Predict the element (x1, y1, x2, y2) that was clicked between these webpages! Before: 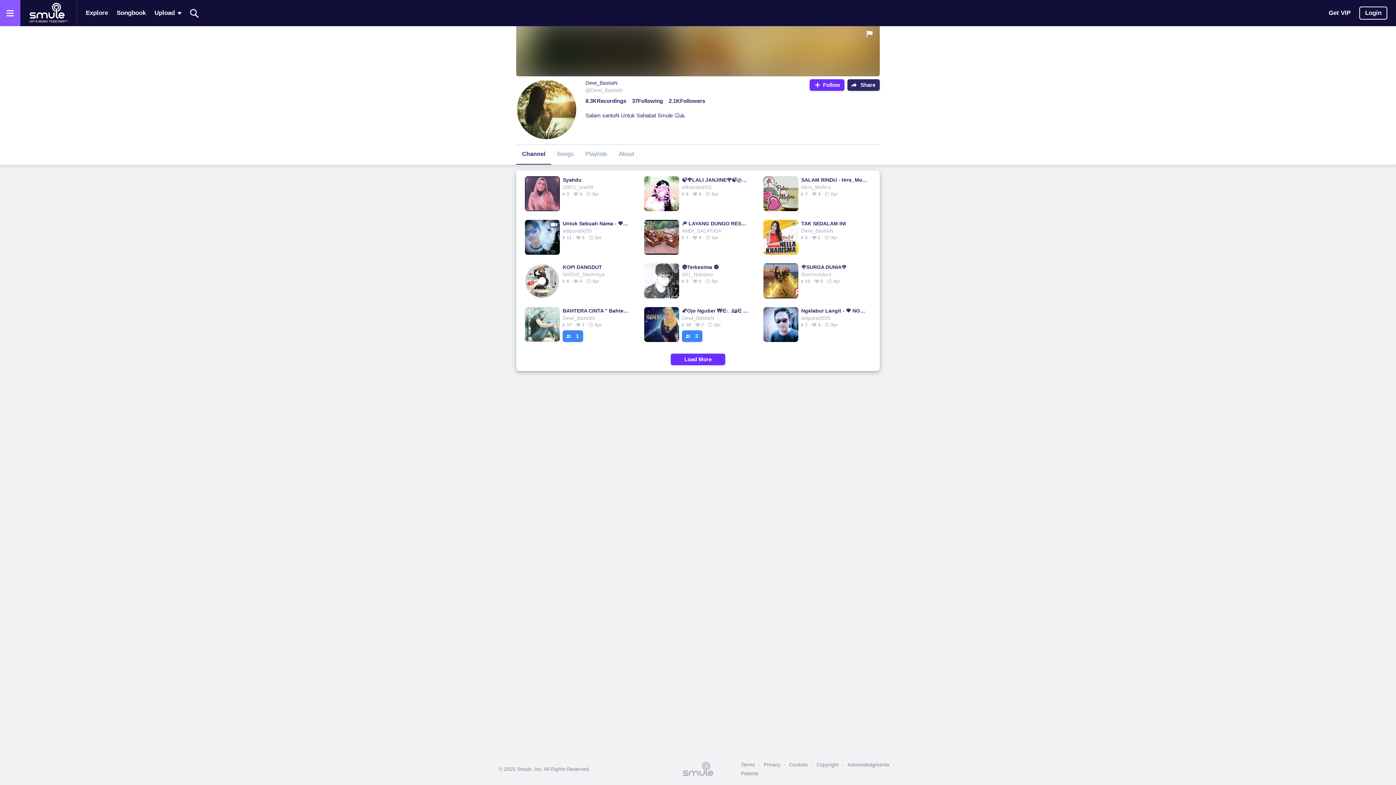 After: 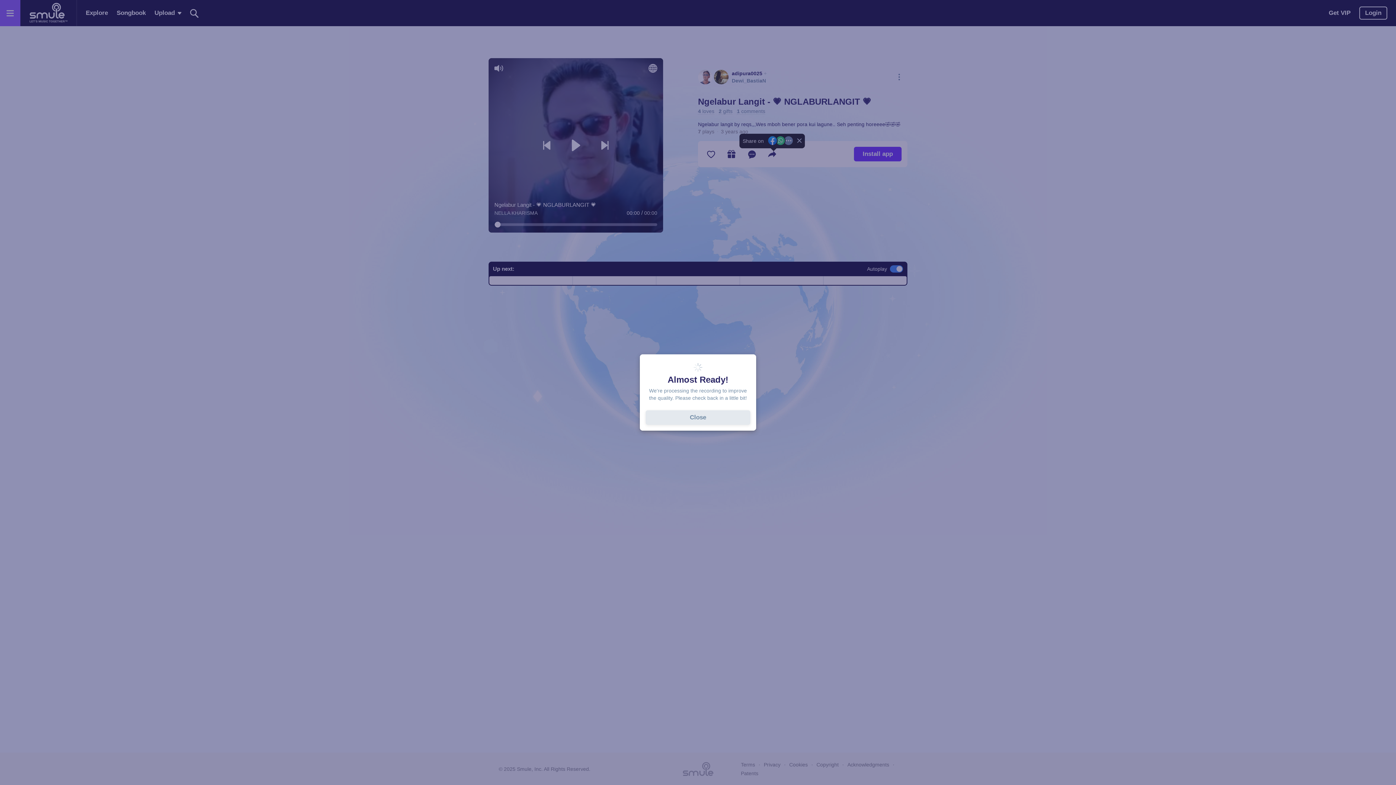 Action: bbox: (801, 307, 868, 314) label: Ngelabur Langit - 💗 NGLABURLANGIT 💗